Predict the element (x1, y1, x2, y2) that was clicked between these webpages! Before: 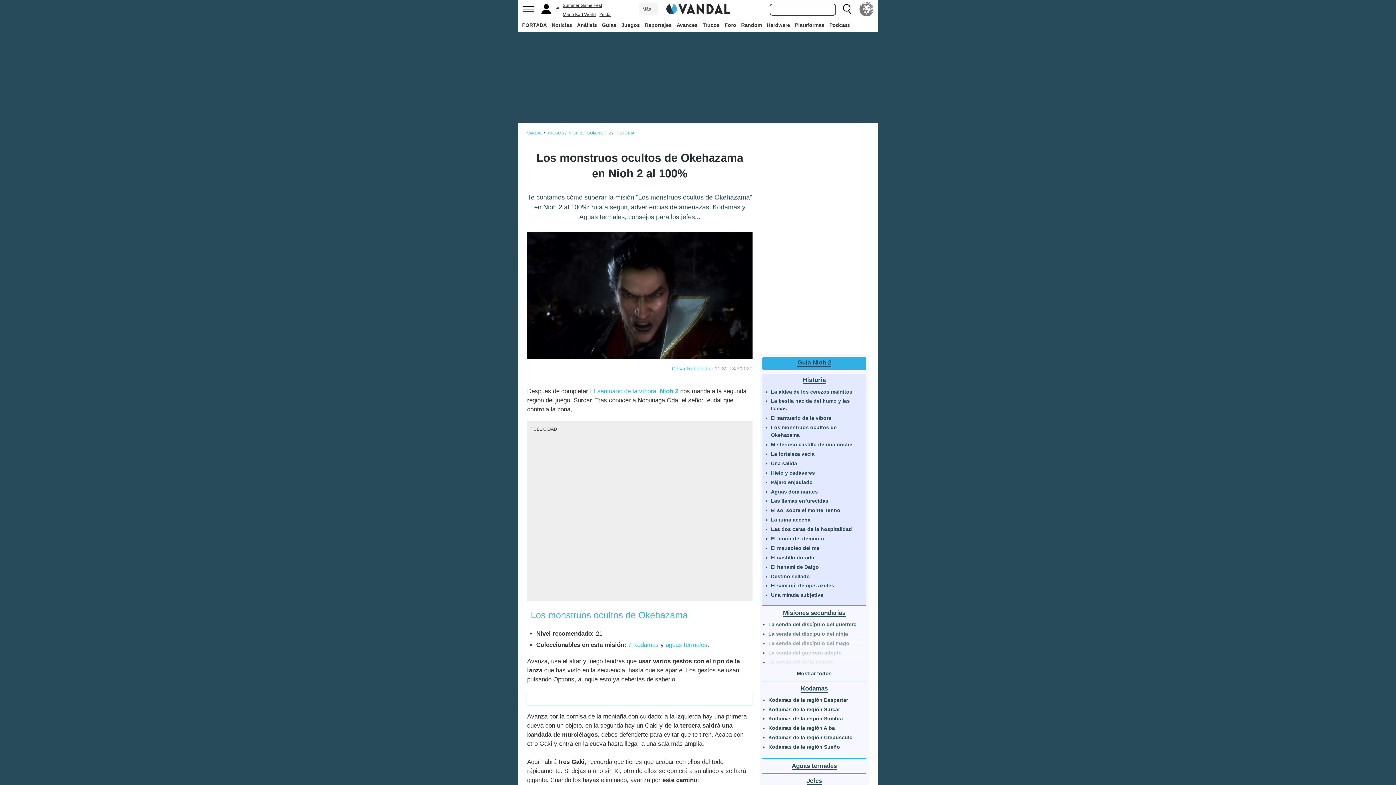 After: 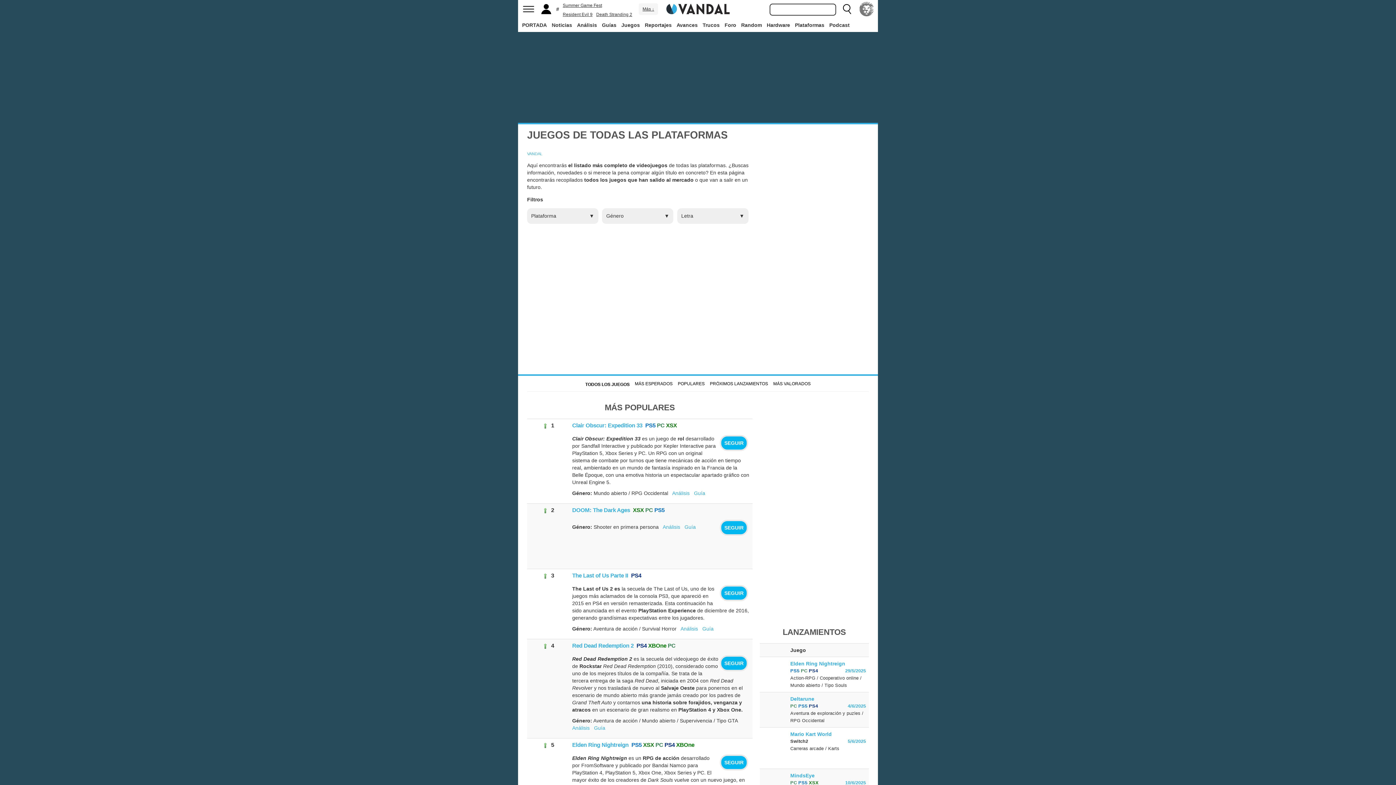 Action: label: JUEGOS bbox: (547, 130, 564, 135)